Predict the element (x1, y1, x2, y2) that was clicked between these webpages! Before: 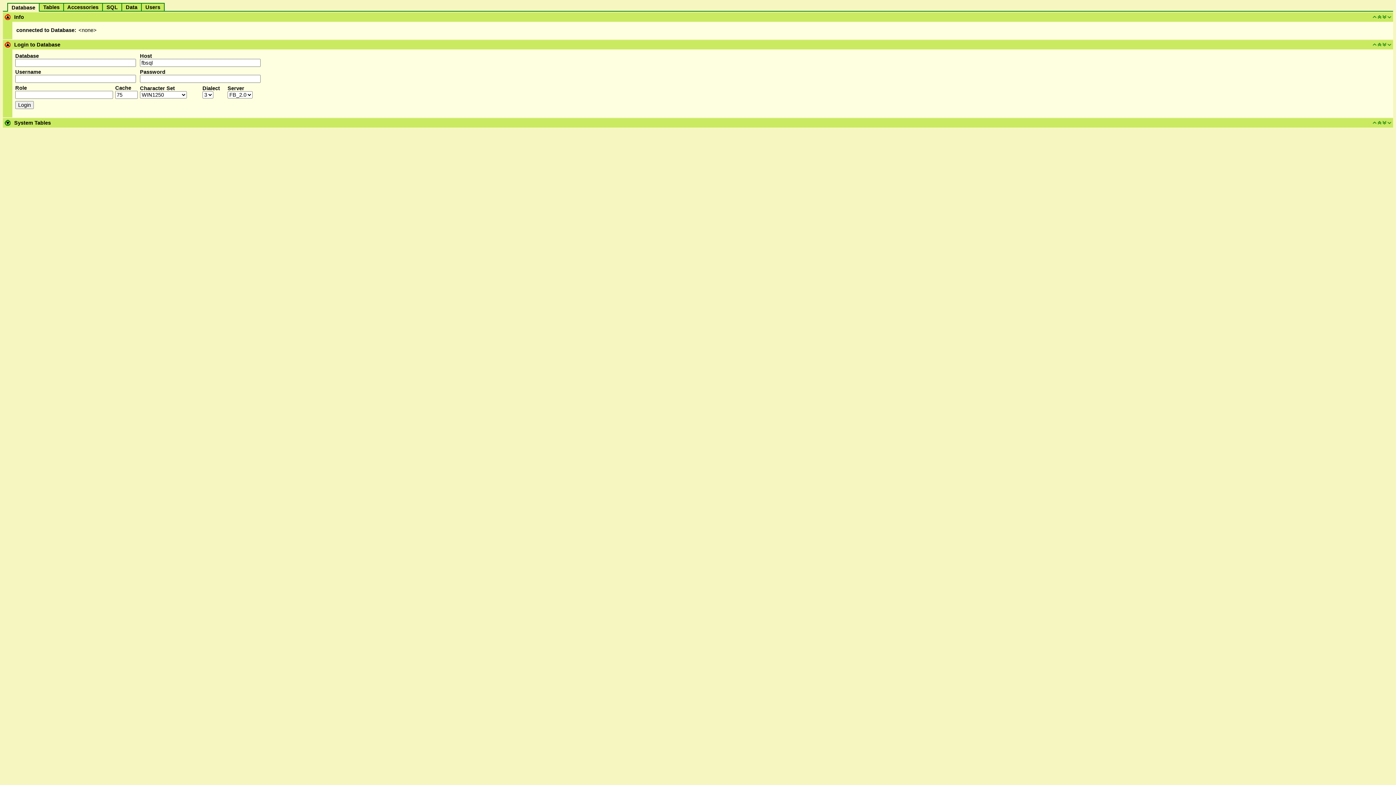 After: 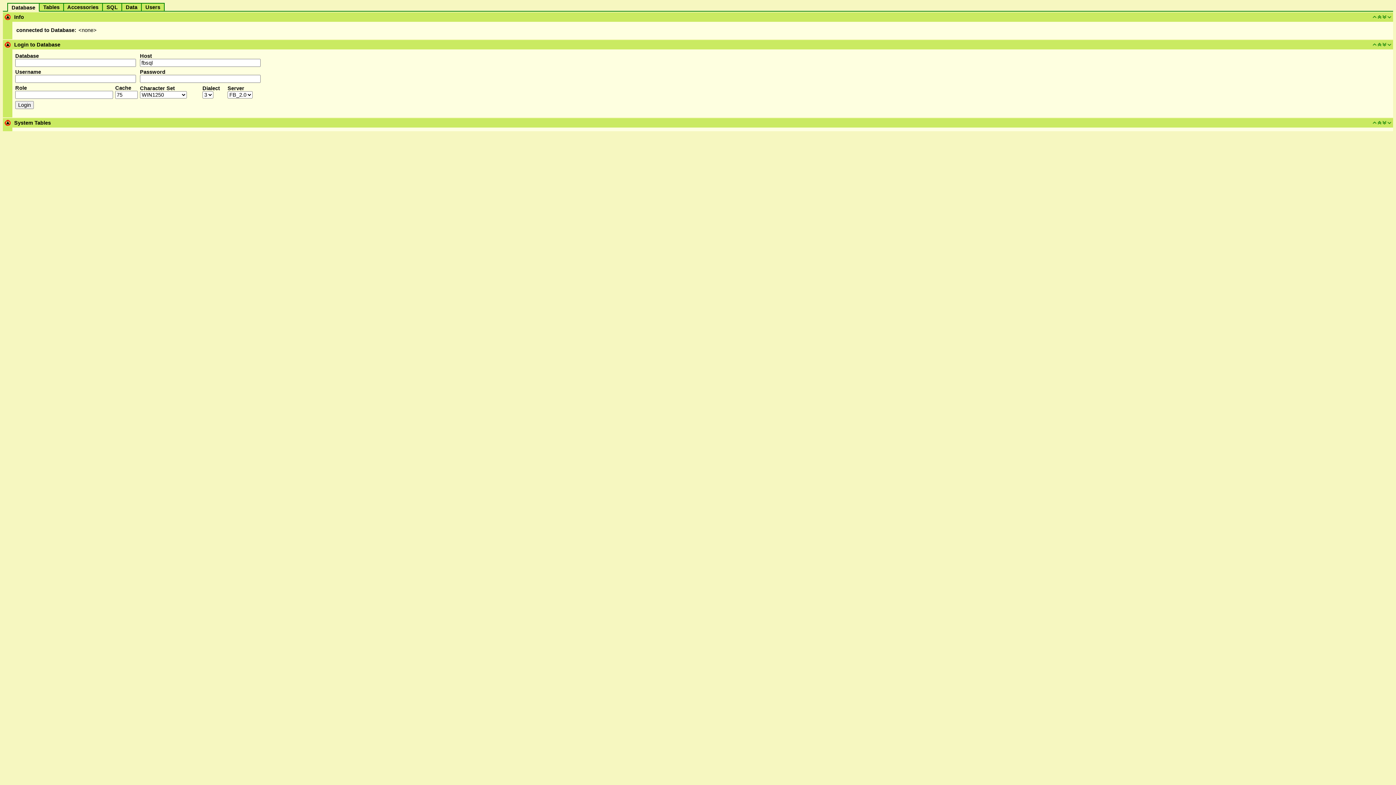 Action: label: System Tables bbox: (14, 120, 50, 125)